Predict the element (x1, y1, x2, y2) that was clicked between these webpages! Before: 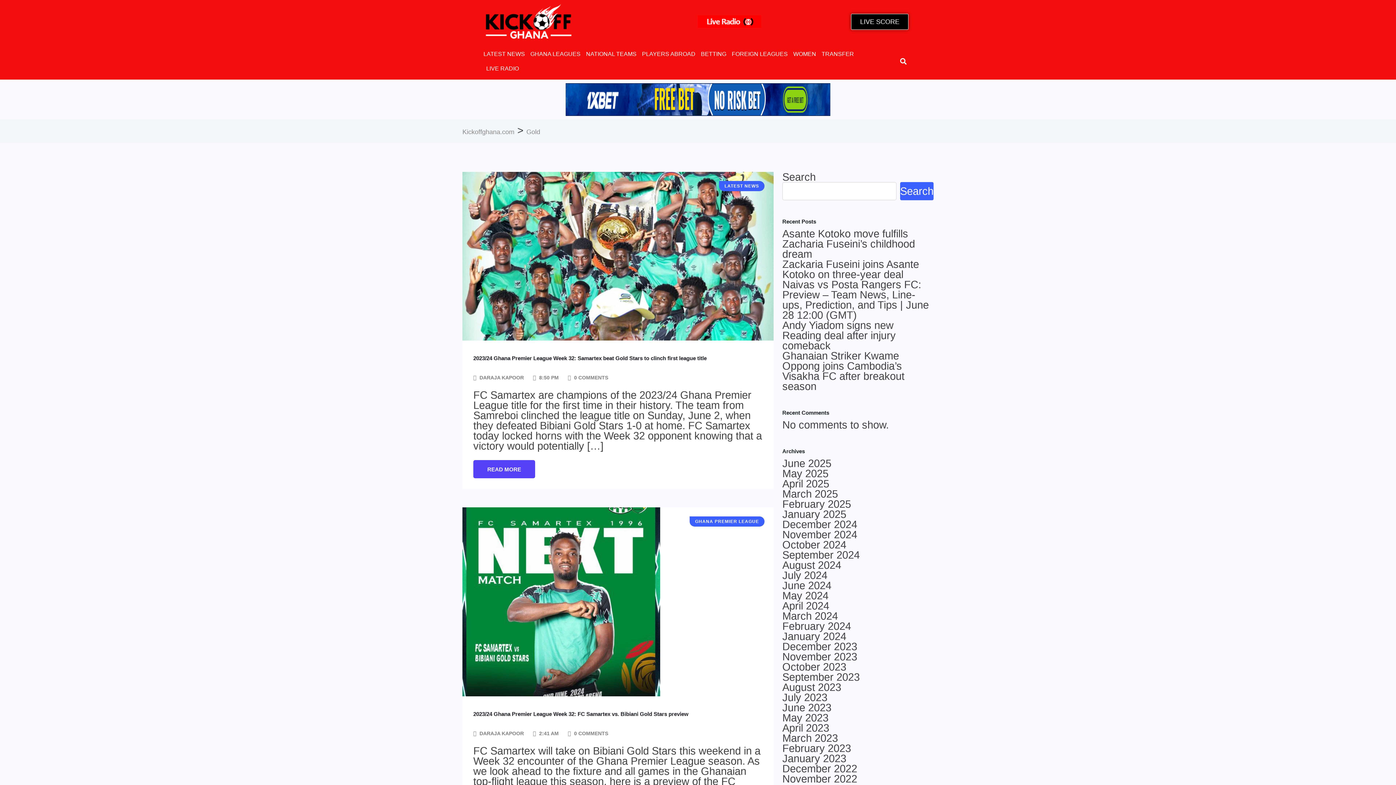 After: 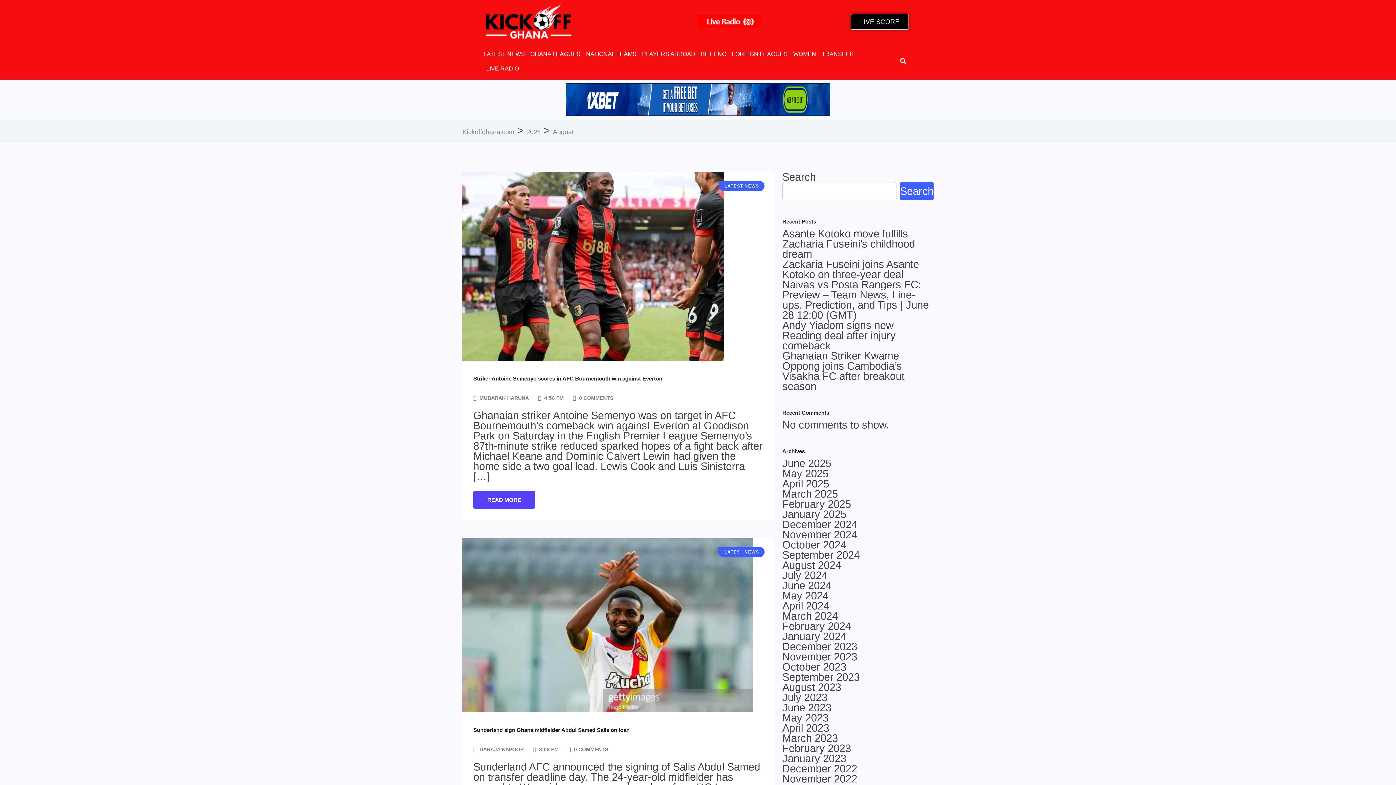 Action: label: August 2024 bbox: (782, 560, 841, 570)